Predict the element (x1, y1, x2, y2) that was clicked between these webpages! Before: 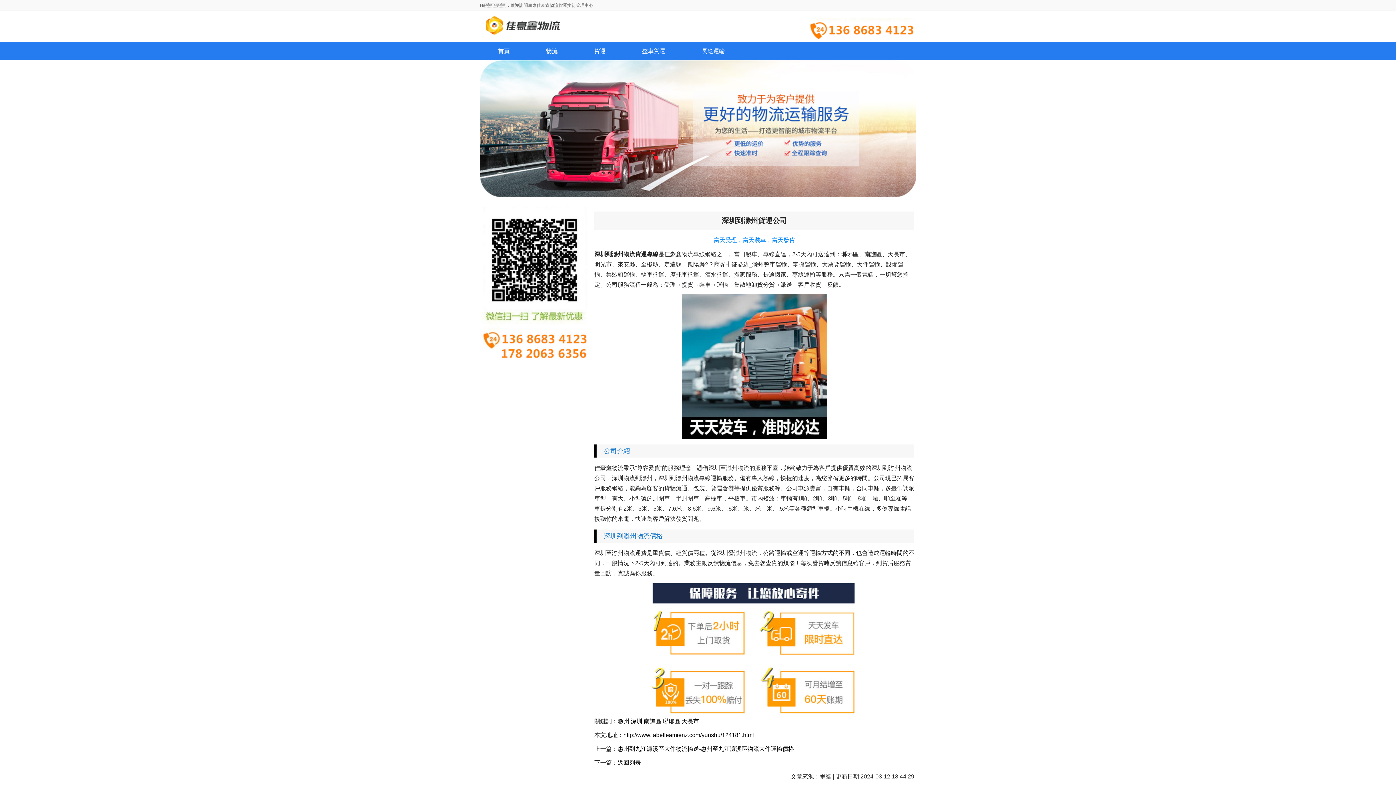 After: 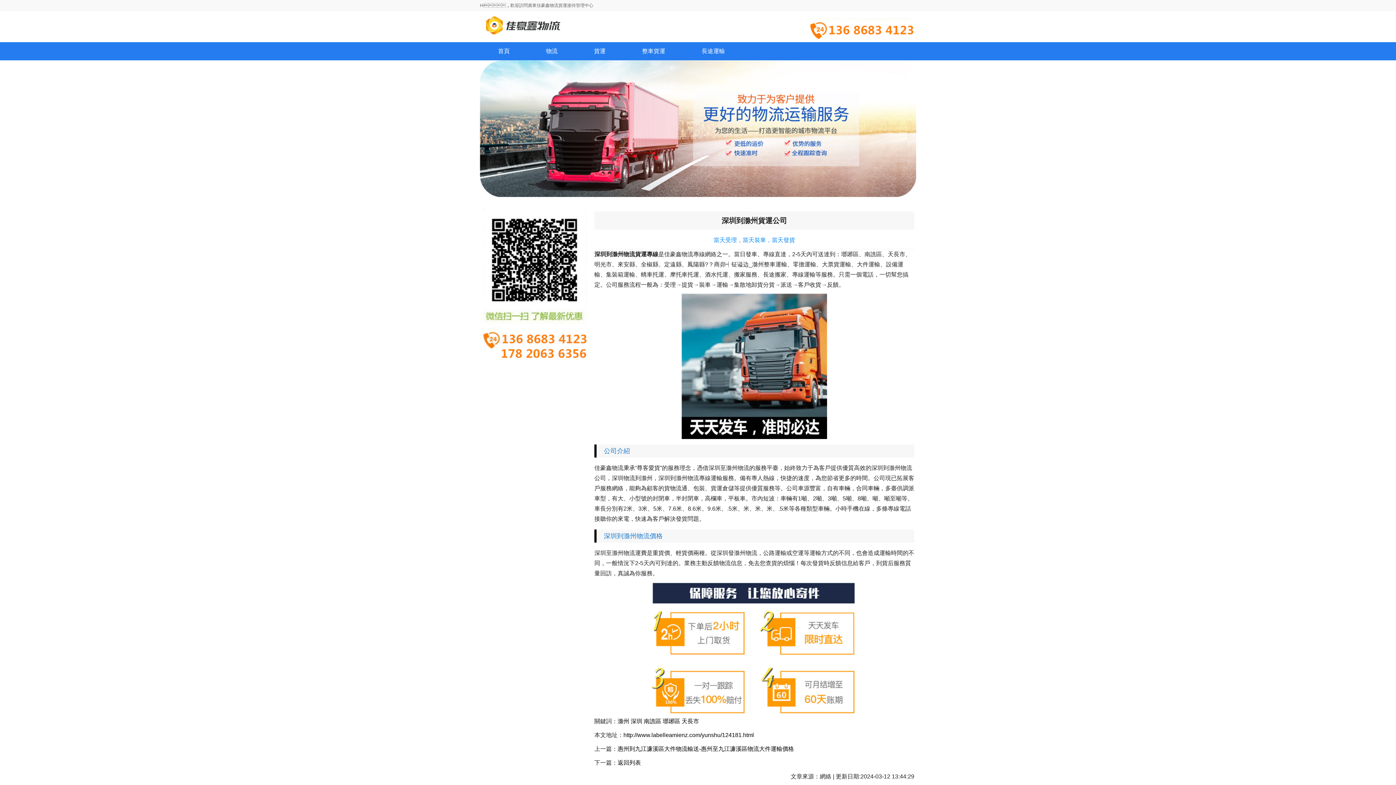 Action: bbox: (623, 732, 754, 738) label: http://www.labelleamienz.com/yunshu/124181.html